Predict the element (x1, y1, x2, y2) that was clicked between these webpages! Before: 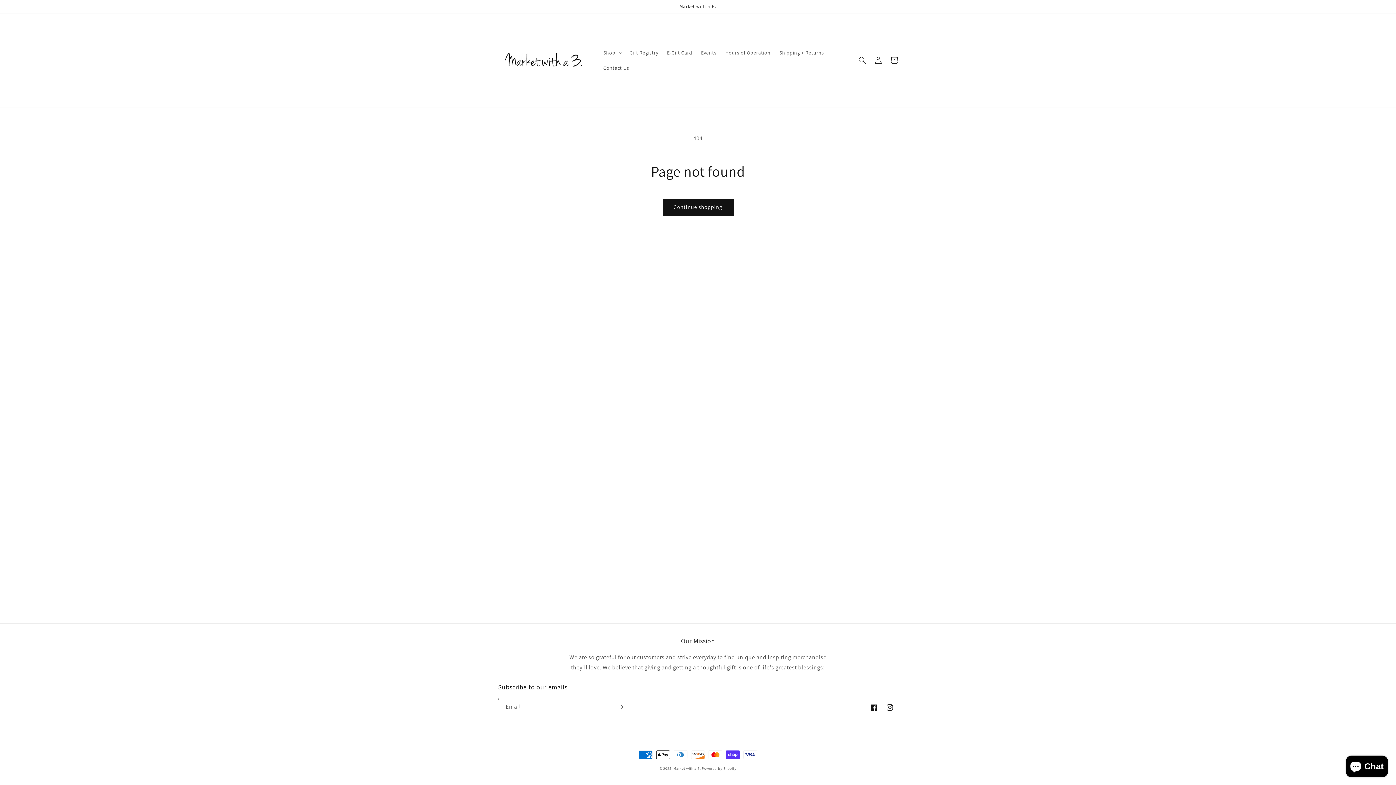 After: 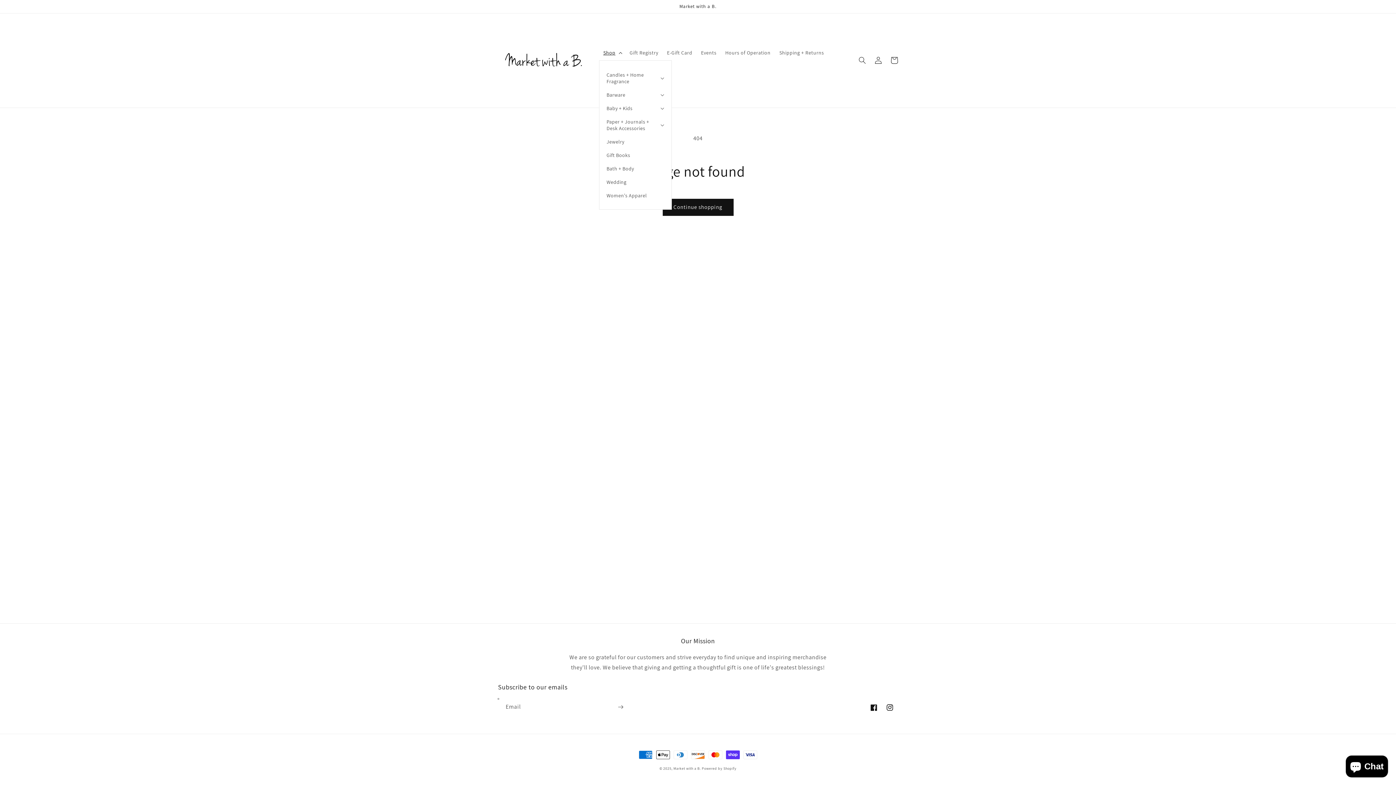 Action: label: Shop bbox: (599, 45, 625, 60)